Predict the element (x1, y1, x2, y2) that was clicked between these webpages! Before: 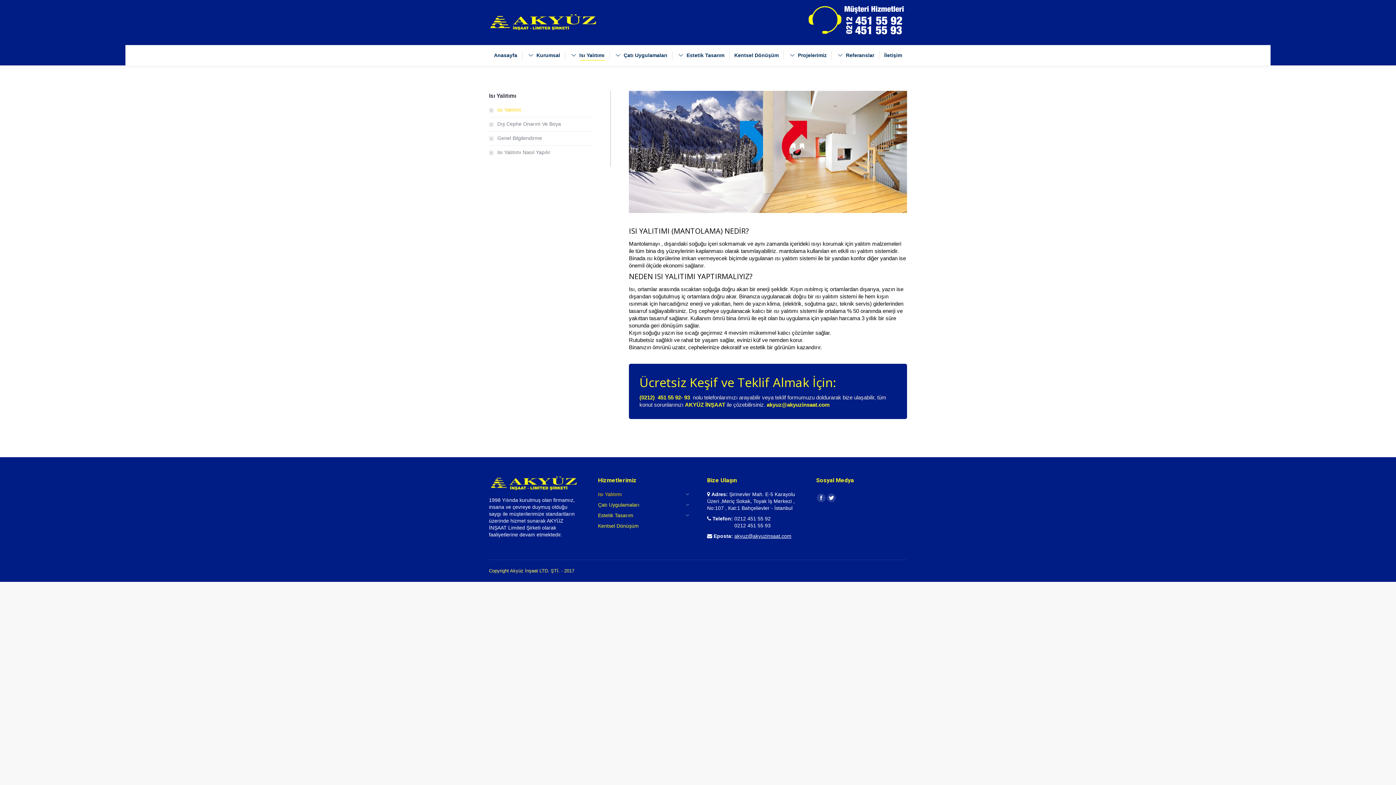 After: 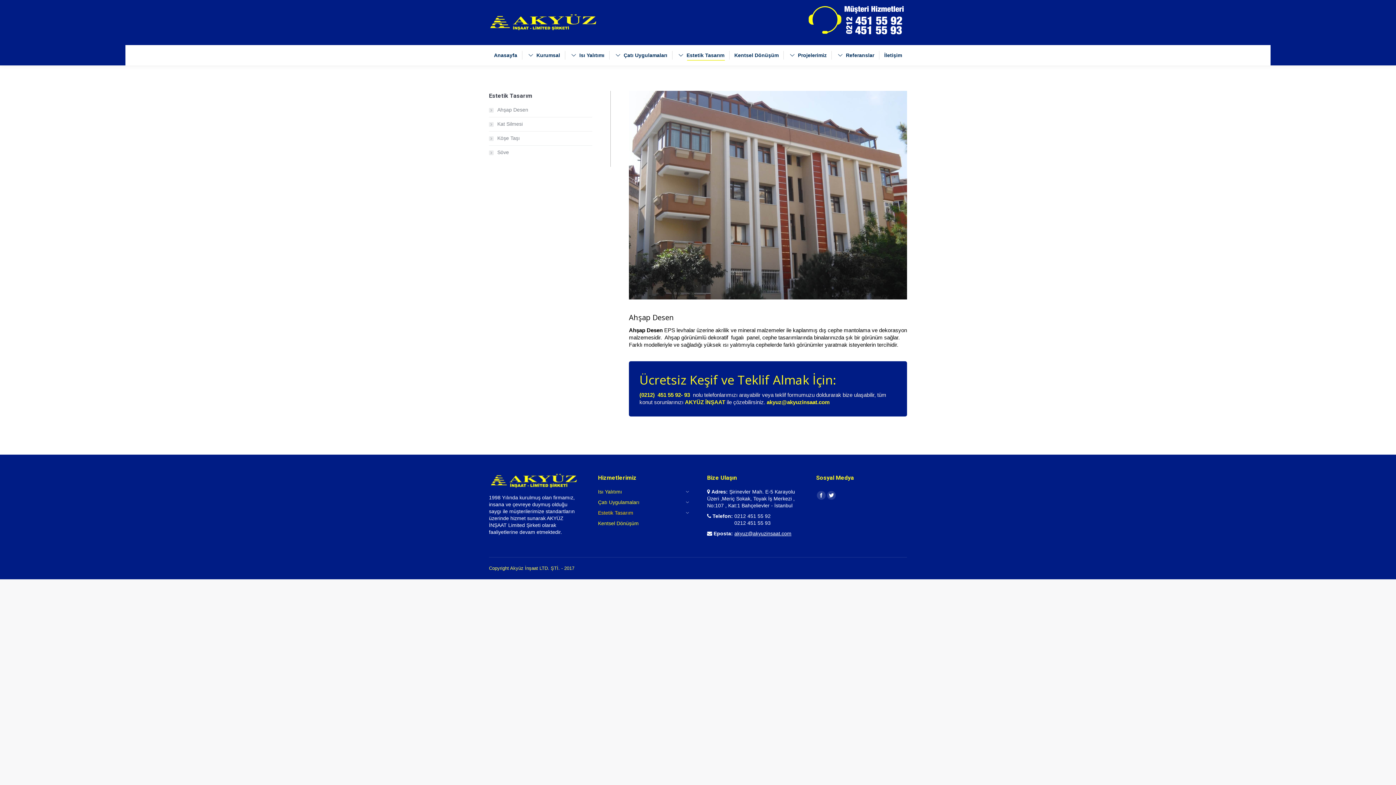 Action: label: Estetik Tasarım bbox: (674, 50, 727, 60)